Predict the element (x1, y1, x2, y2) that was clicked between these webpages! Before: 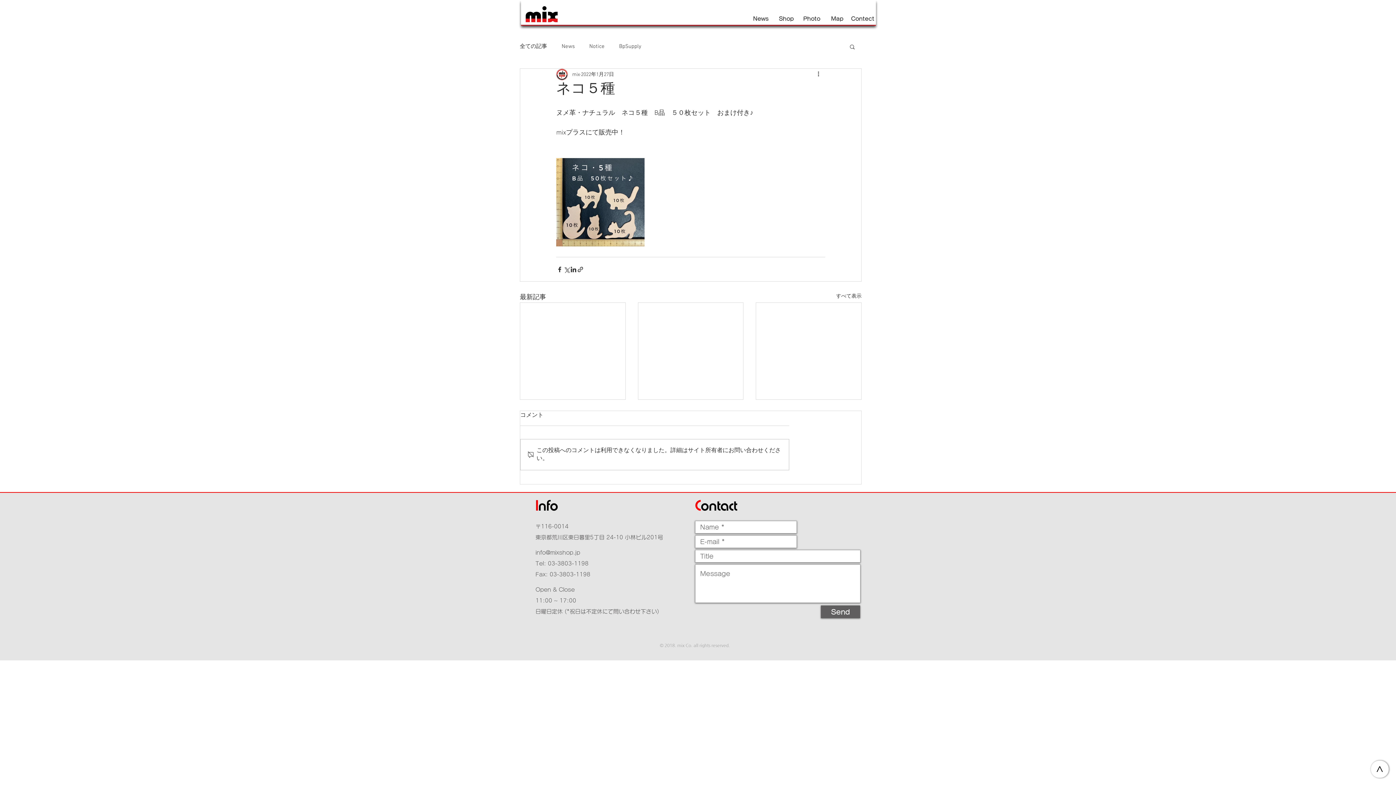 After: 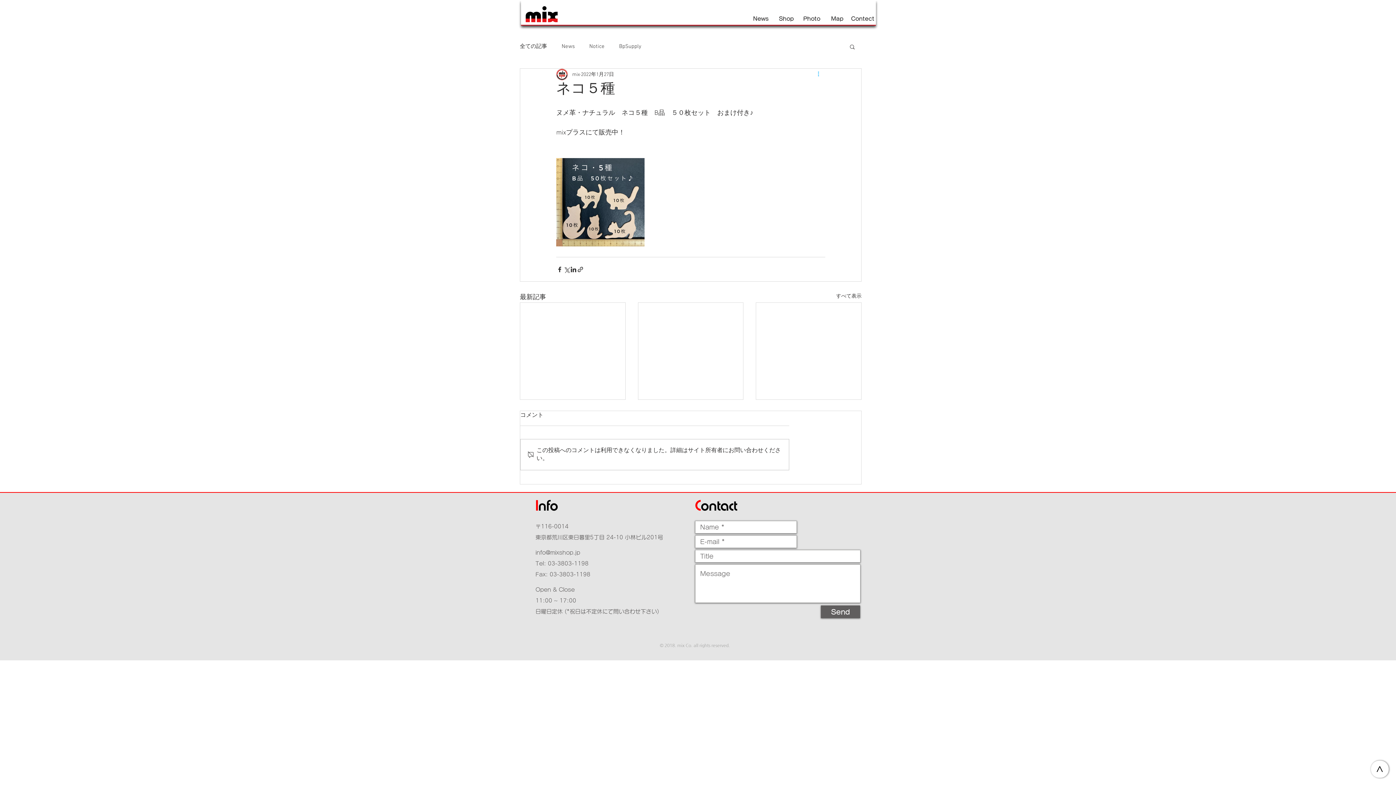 Action: label: その他のアクション bbox: (816, 70, 825, 78)